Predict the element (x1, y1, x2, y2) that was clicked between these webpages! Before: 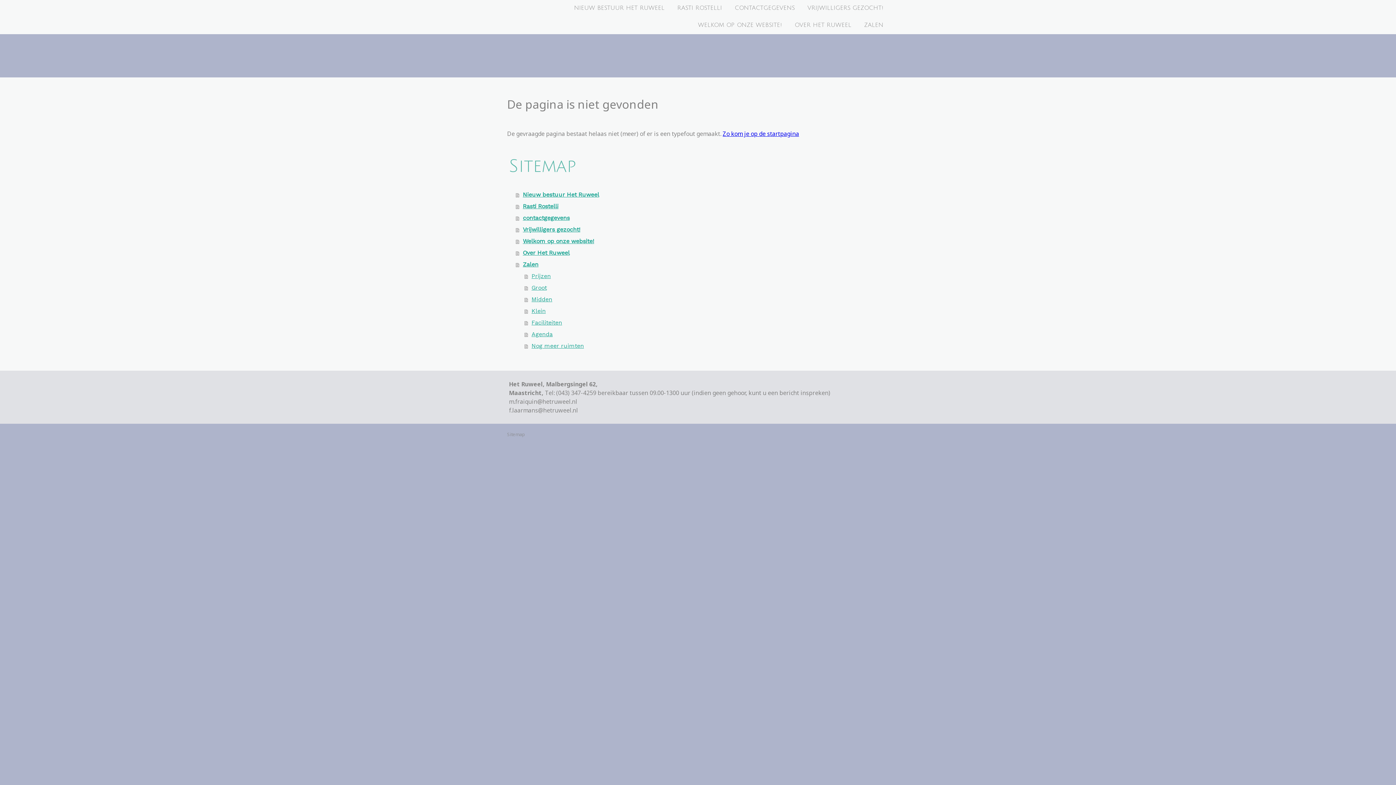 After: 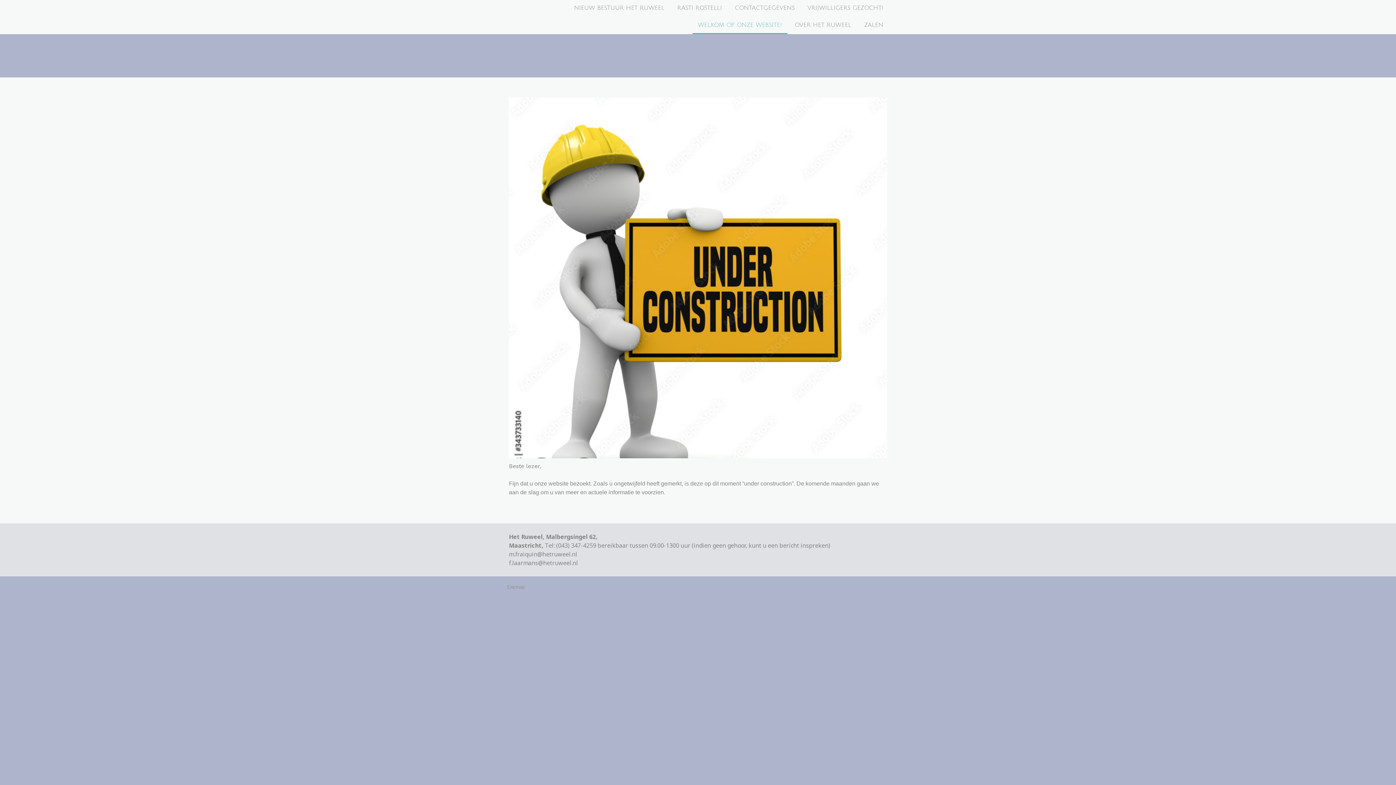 Action: bbox: (692, 17, 787, 34) label: WELKOM OP ONZE WEBSITE!